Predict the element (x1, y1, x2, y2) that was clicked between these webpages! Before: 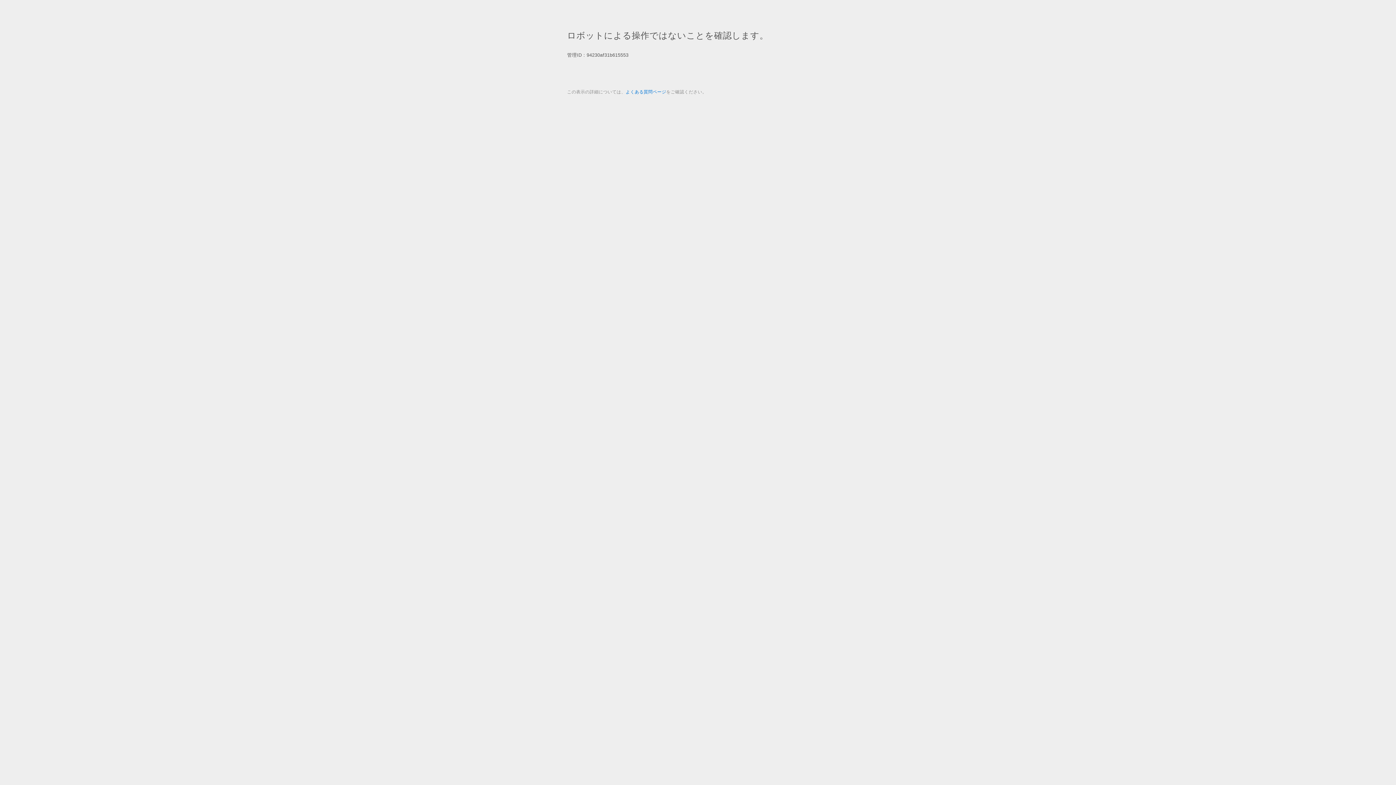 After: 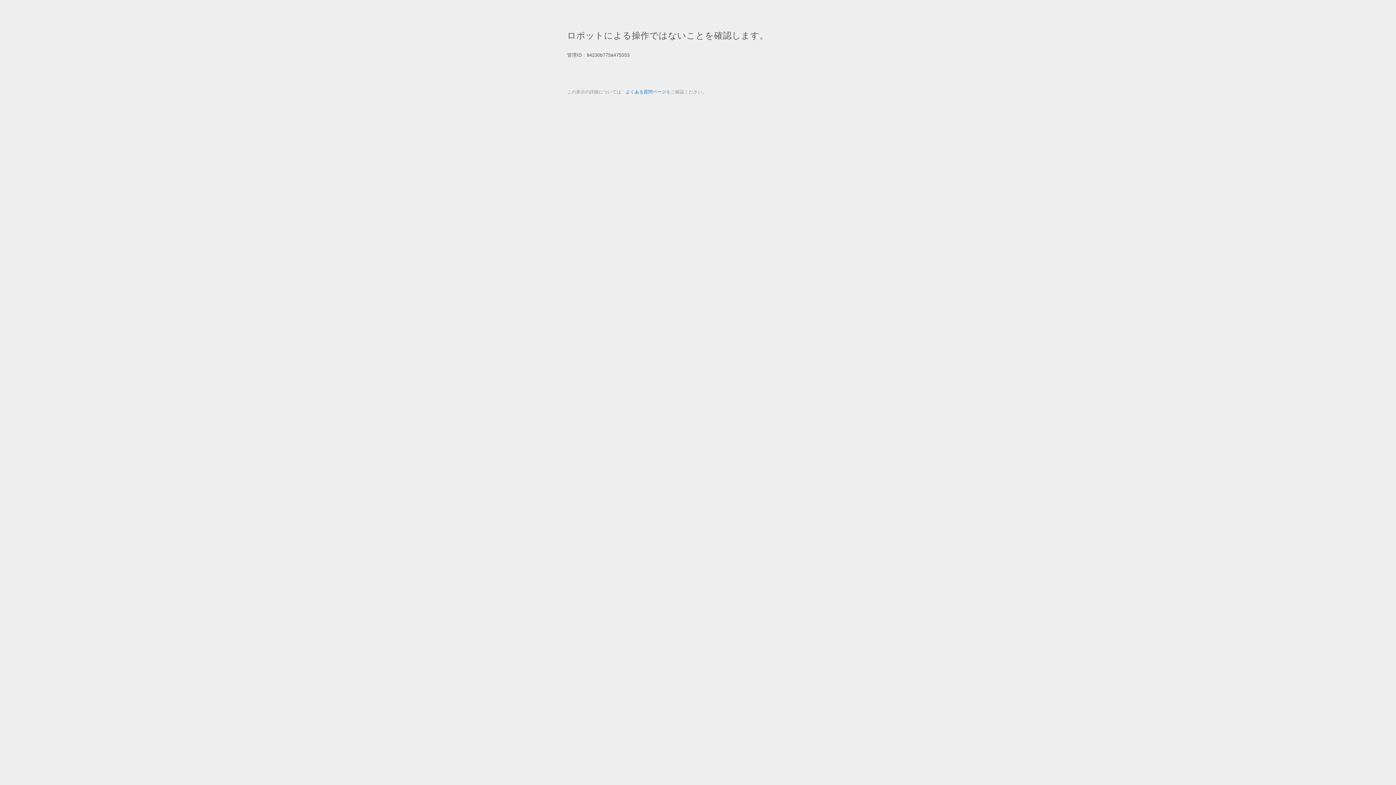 Action: label: よくある質問ページ bbox: (625, 89, 666, 94)